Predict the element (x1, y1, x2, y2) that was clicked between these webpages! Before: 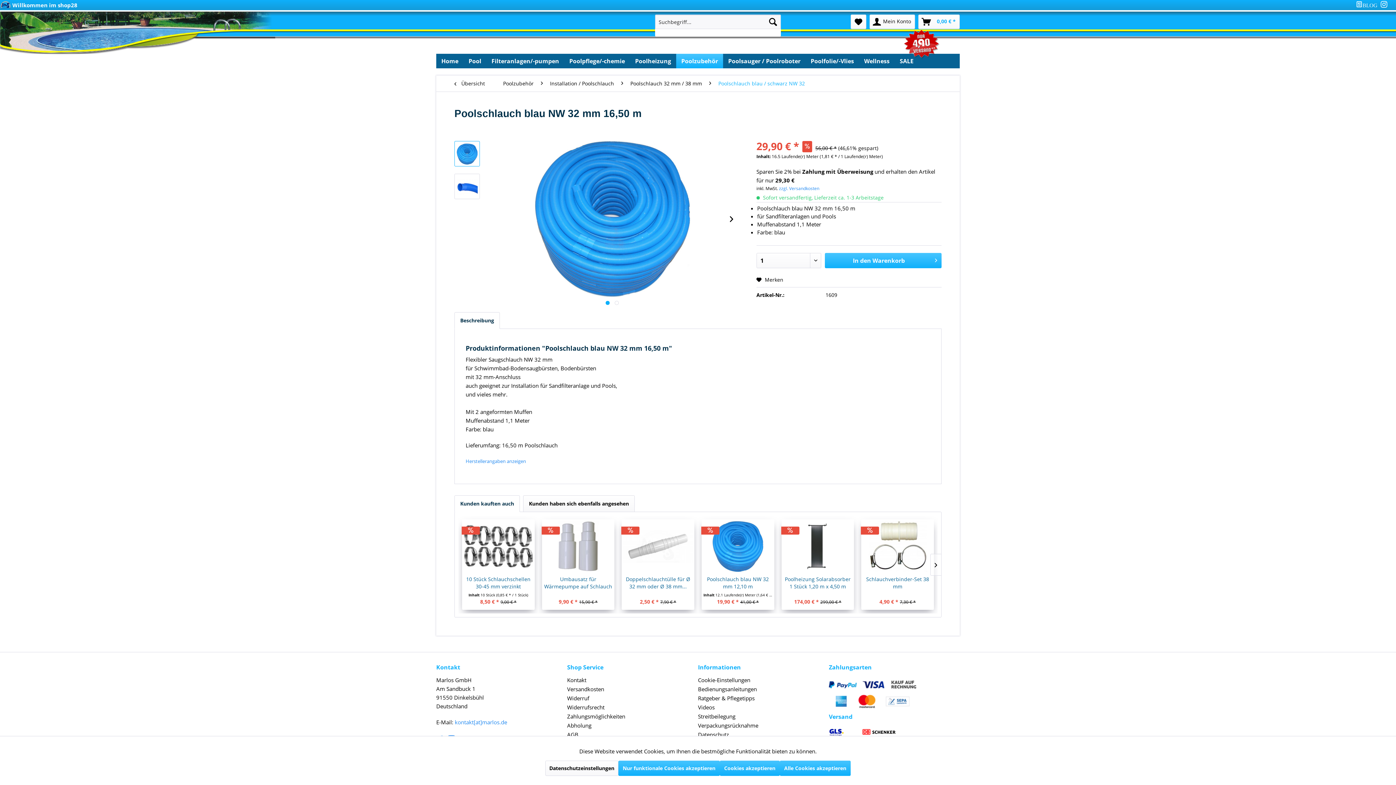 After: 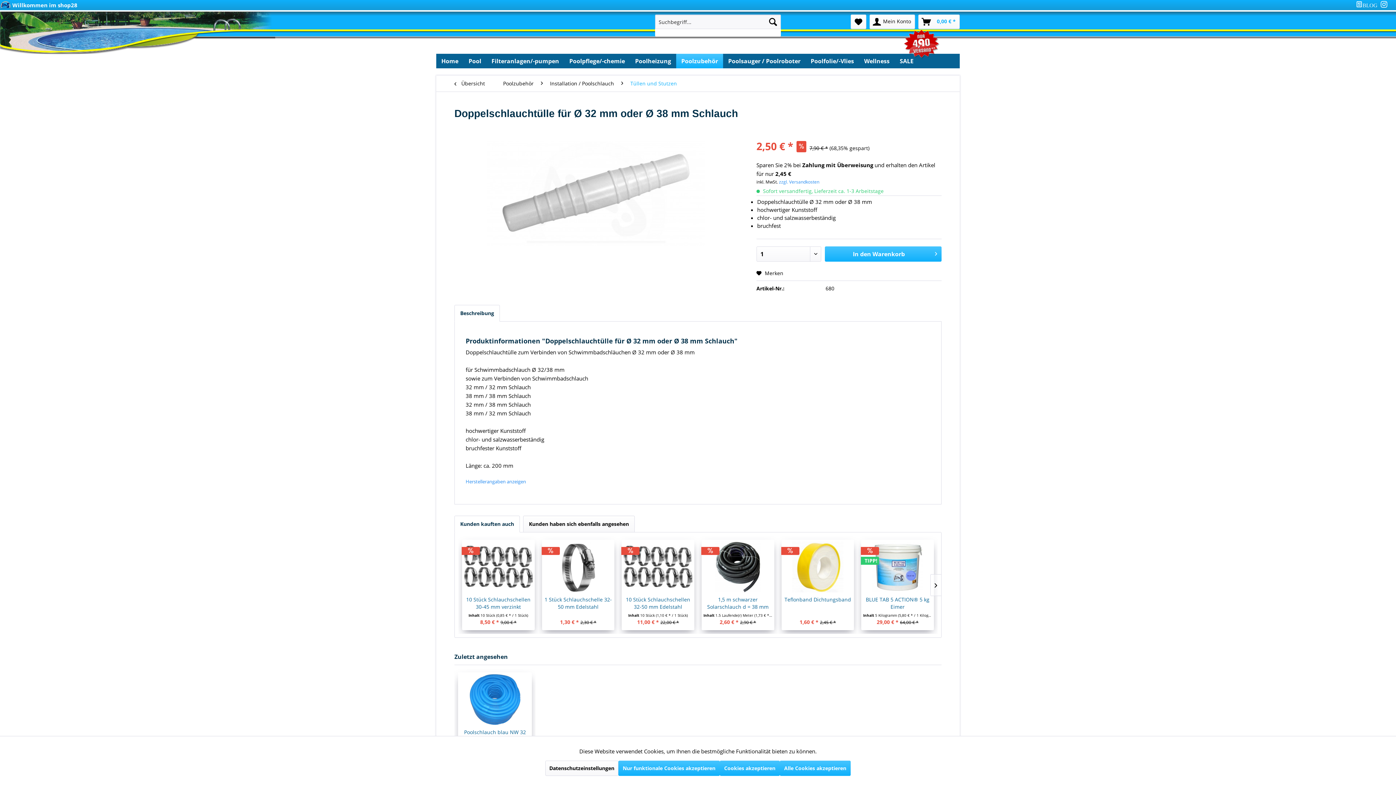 Action: bbox: (623, 521, 692, 572)